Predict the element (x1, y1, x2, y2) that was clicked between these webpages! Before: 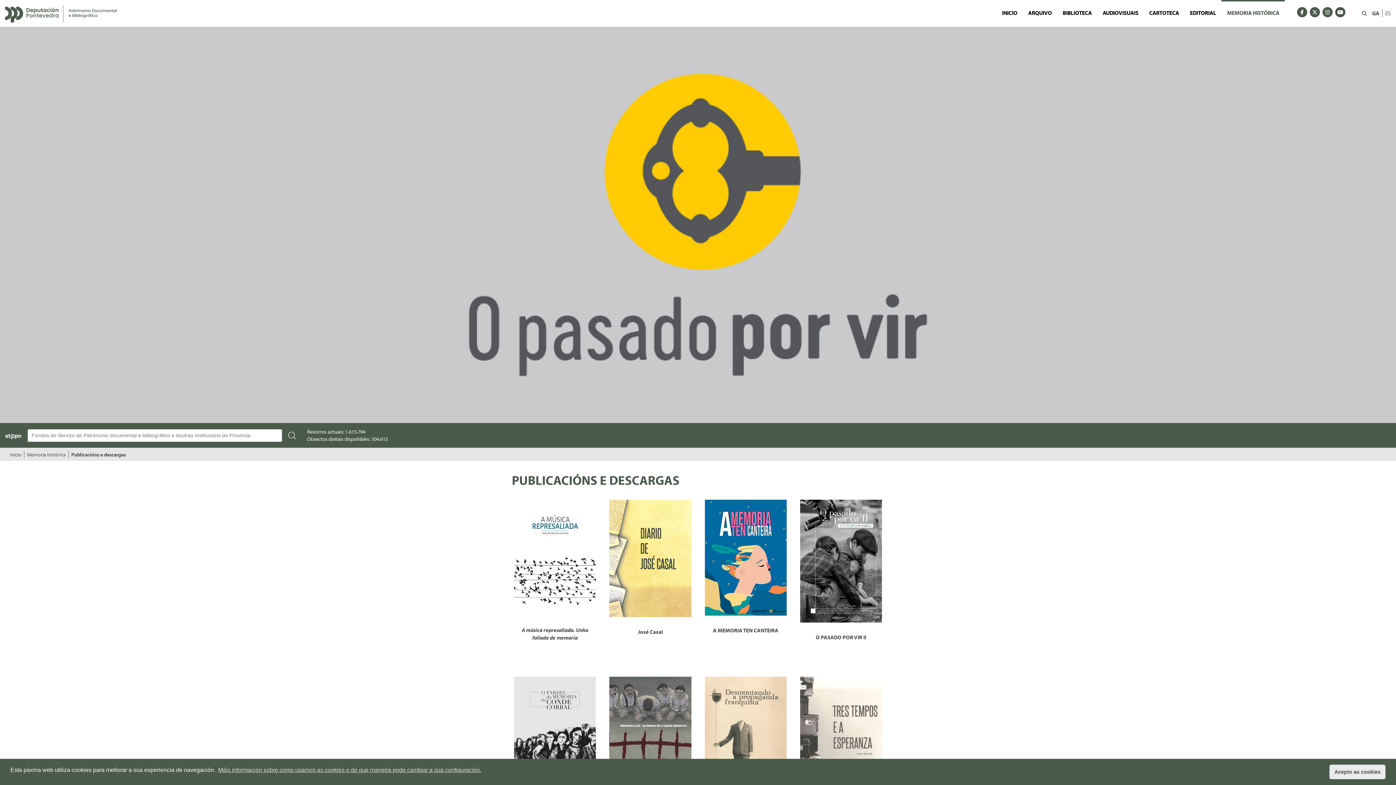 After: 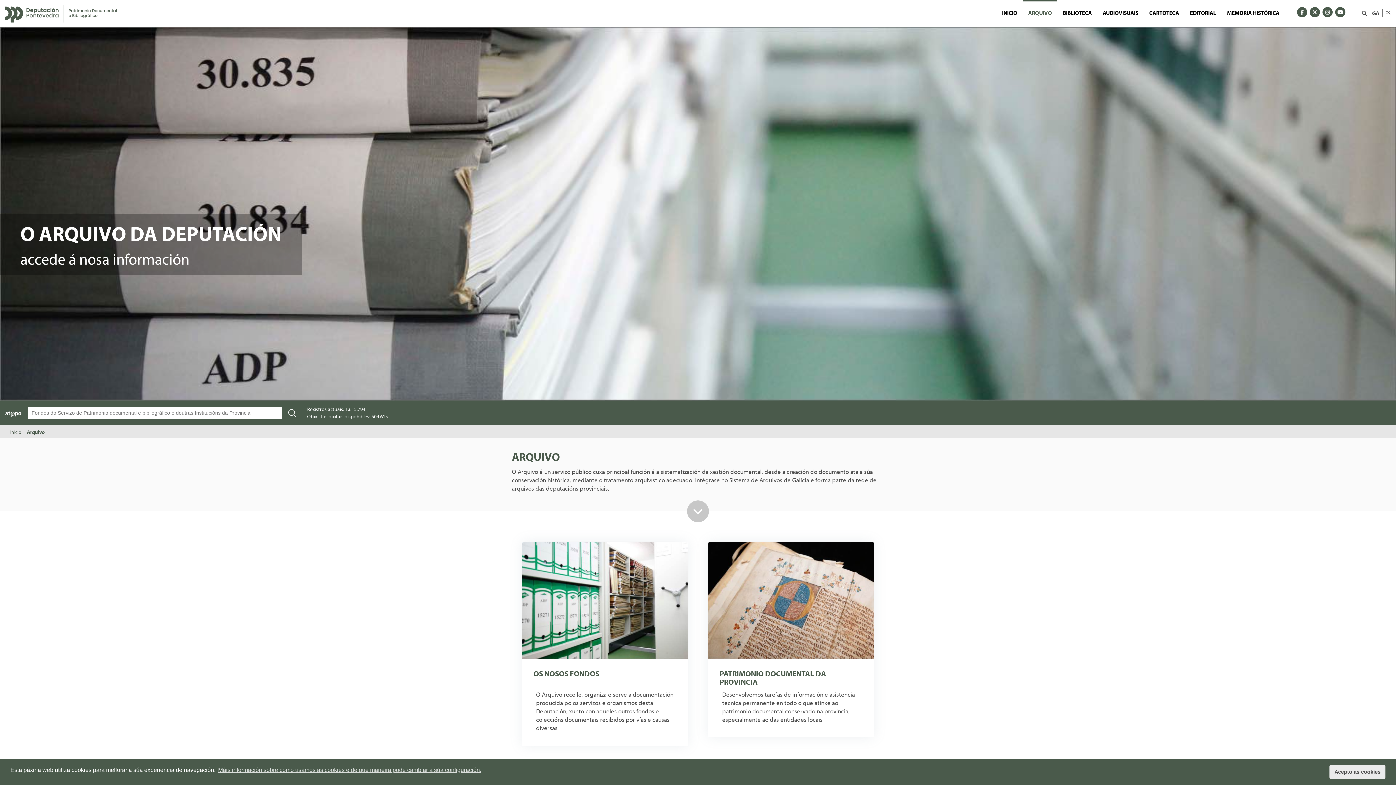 Action: bbox: (1023, 0, 1057, 25) label: ARQUIVO